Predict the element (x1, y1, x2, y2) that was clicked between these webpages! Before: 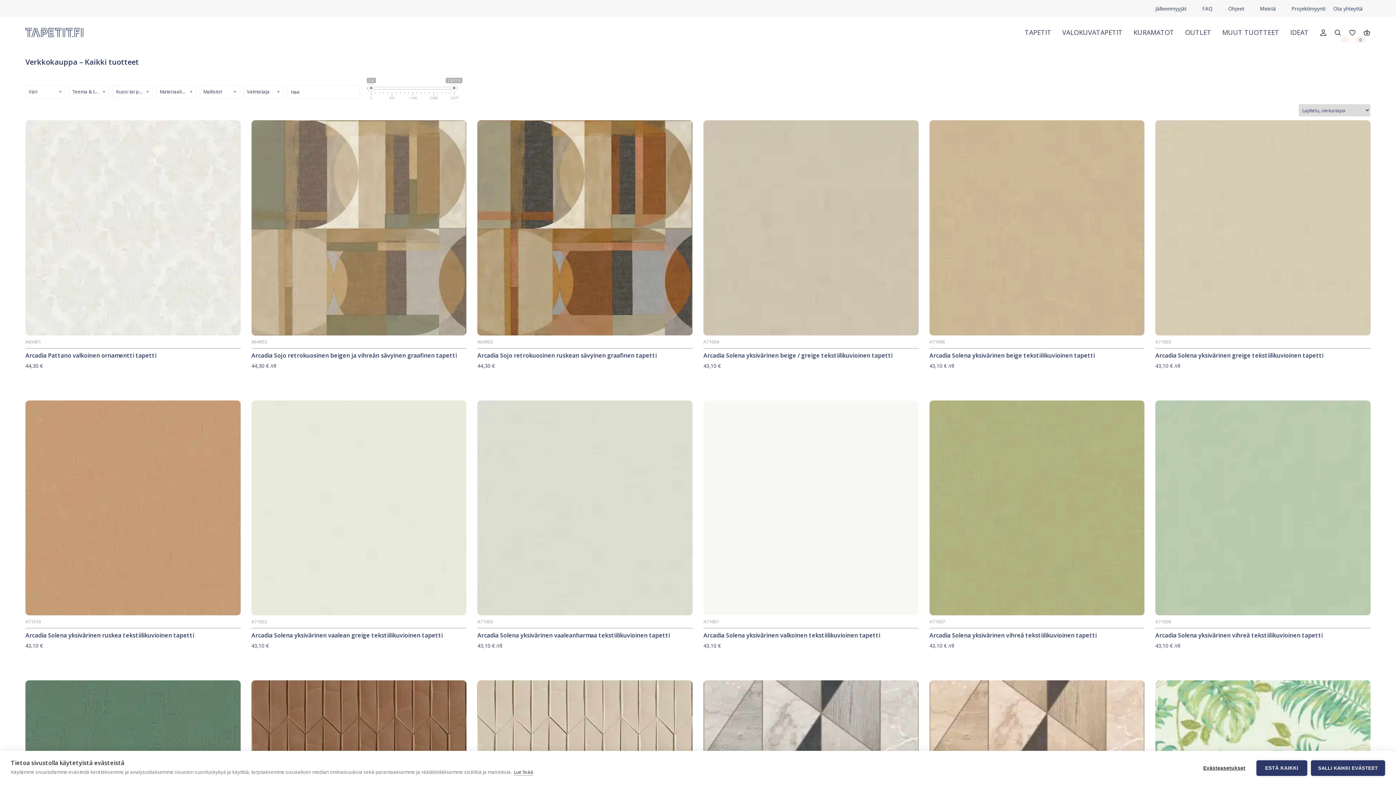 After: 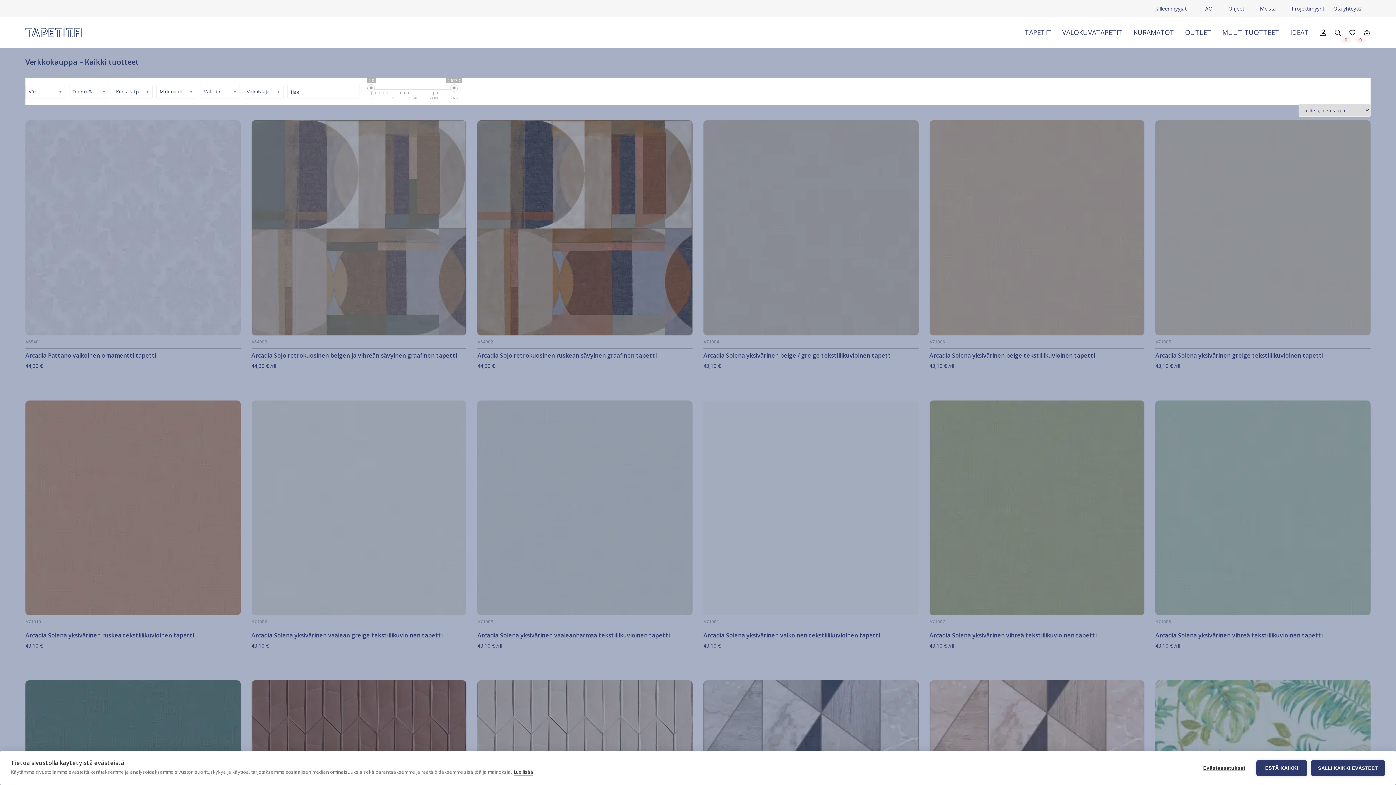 Action: bbox: (1334, 30, 1341, 38)